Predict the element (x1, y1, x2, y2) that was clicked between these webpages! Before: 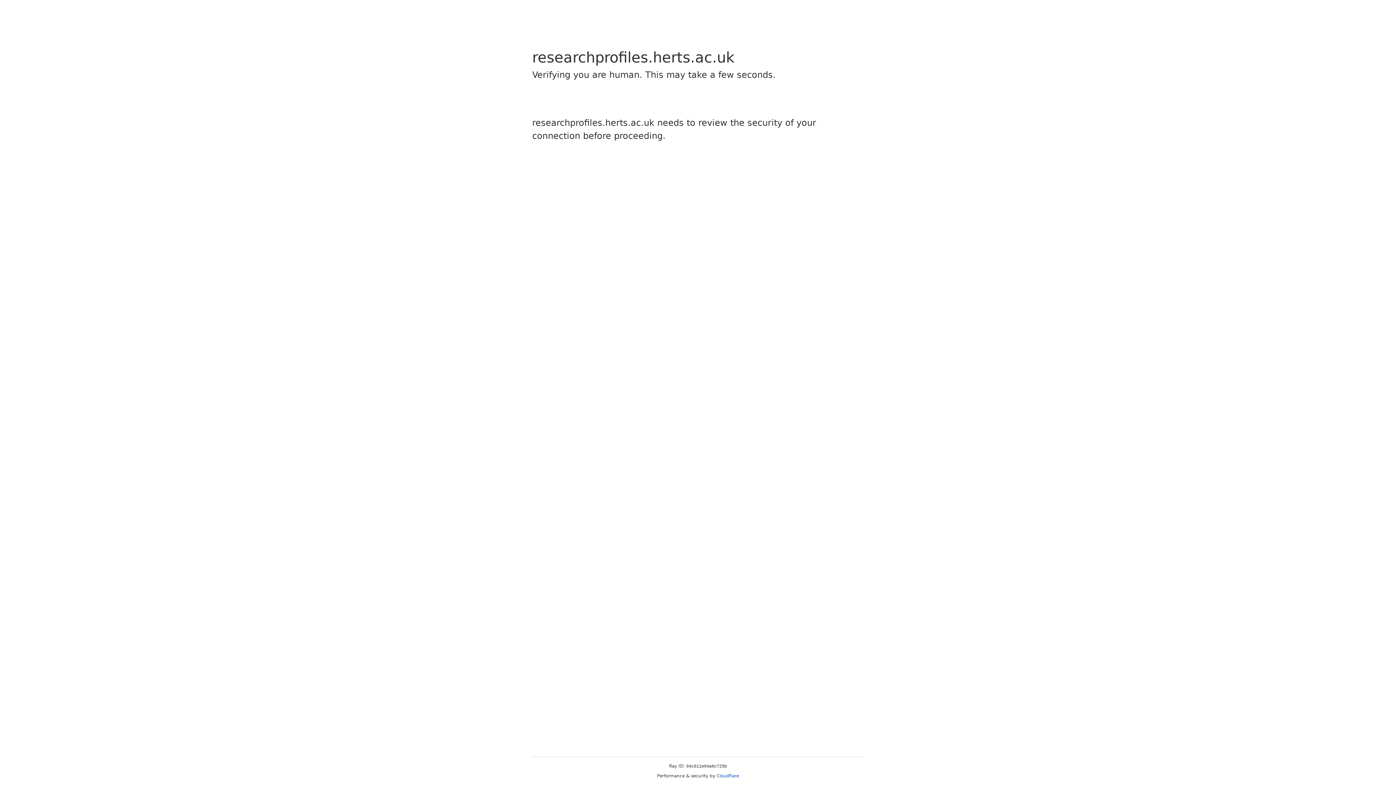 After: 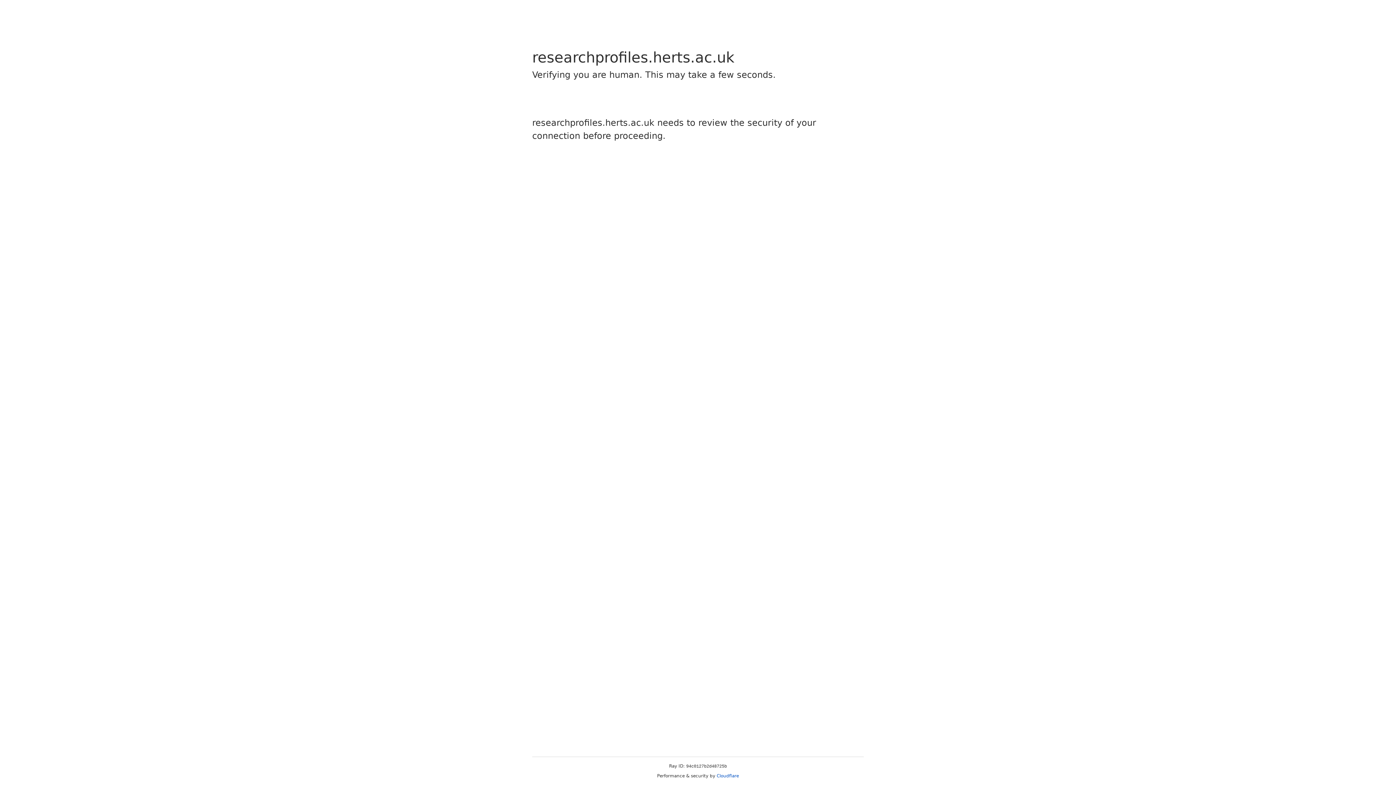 Action: label: Cloudflare bbox: (716, 773, 739, 778)